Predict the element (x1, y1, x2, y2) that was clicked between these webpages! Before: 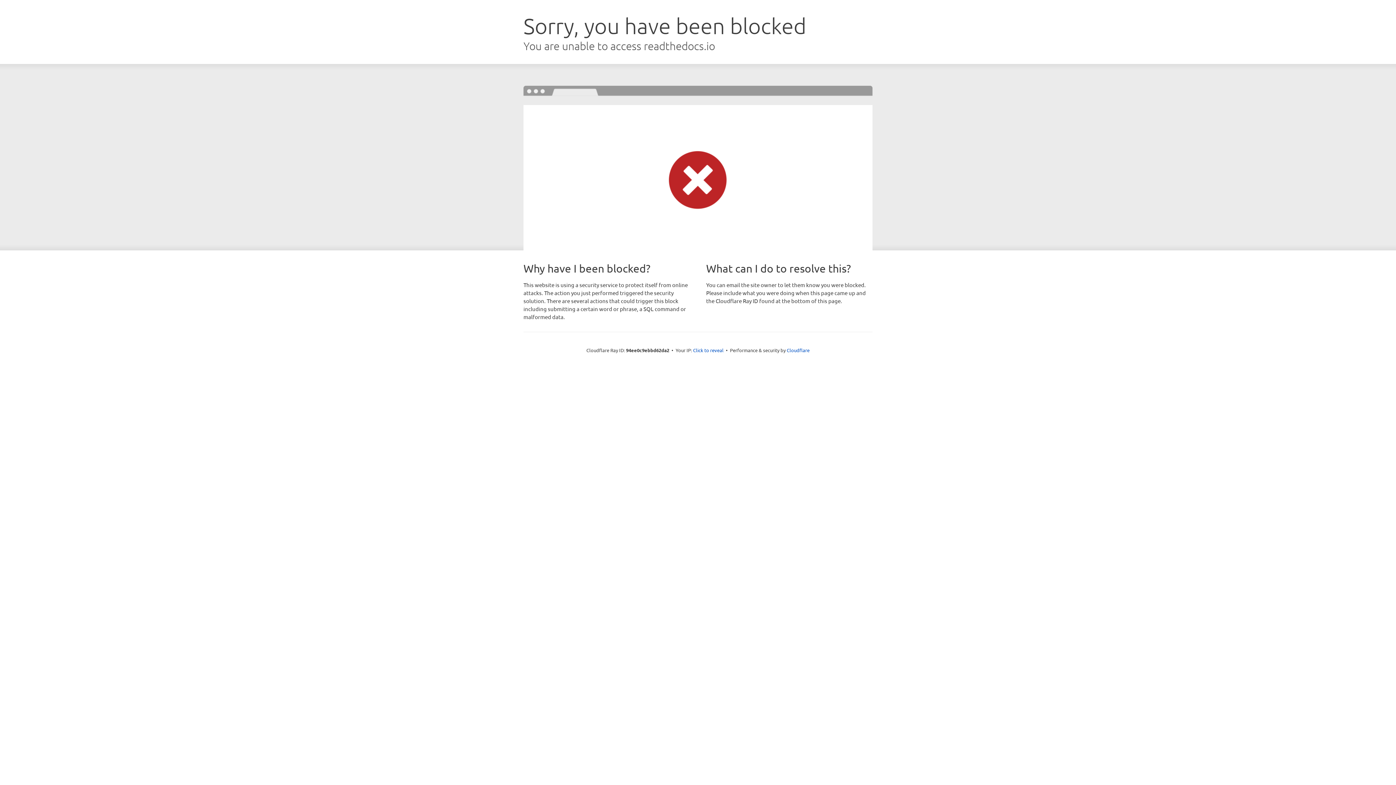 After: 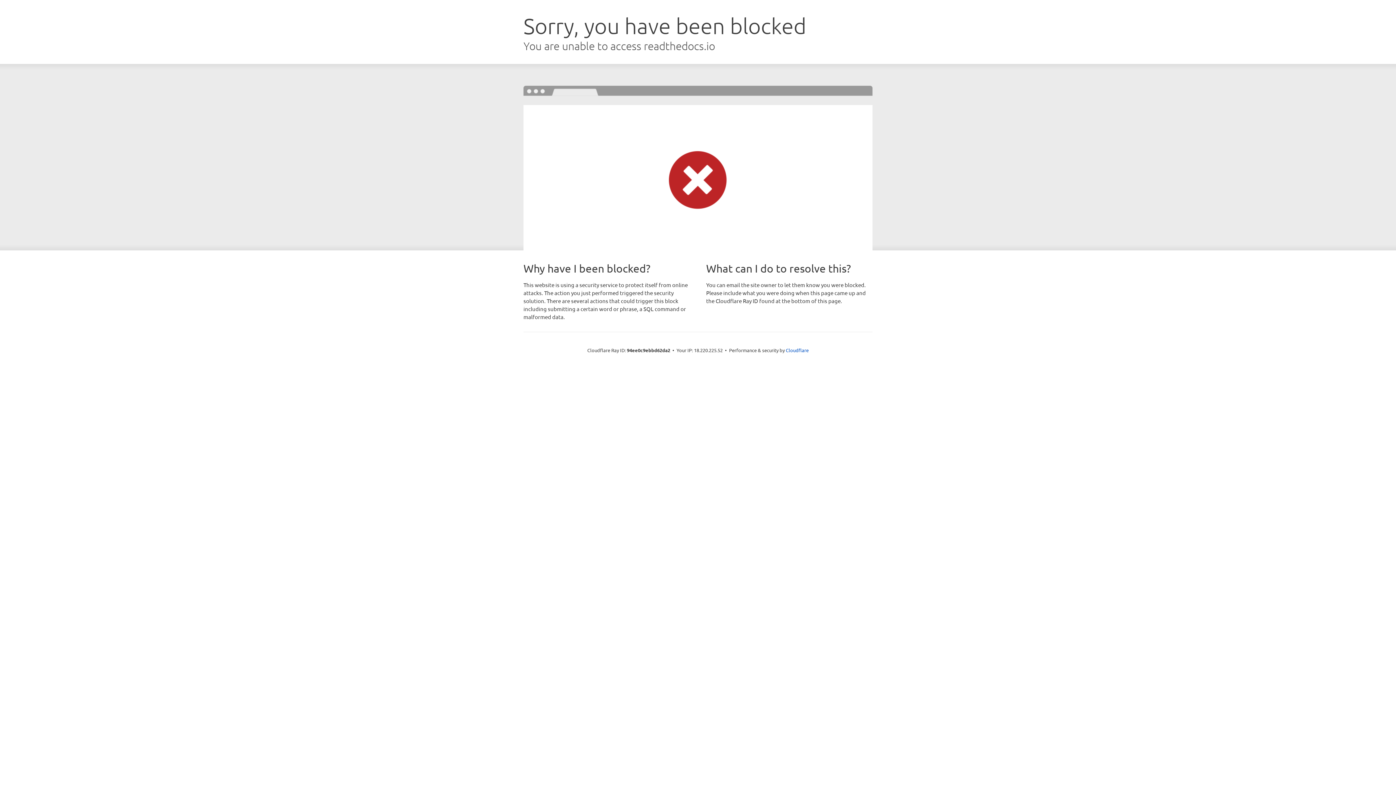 Action: label: Click to reveal bbox: (693, 346, 723, 353)